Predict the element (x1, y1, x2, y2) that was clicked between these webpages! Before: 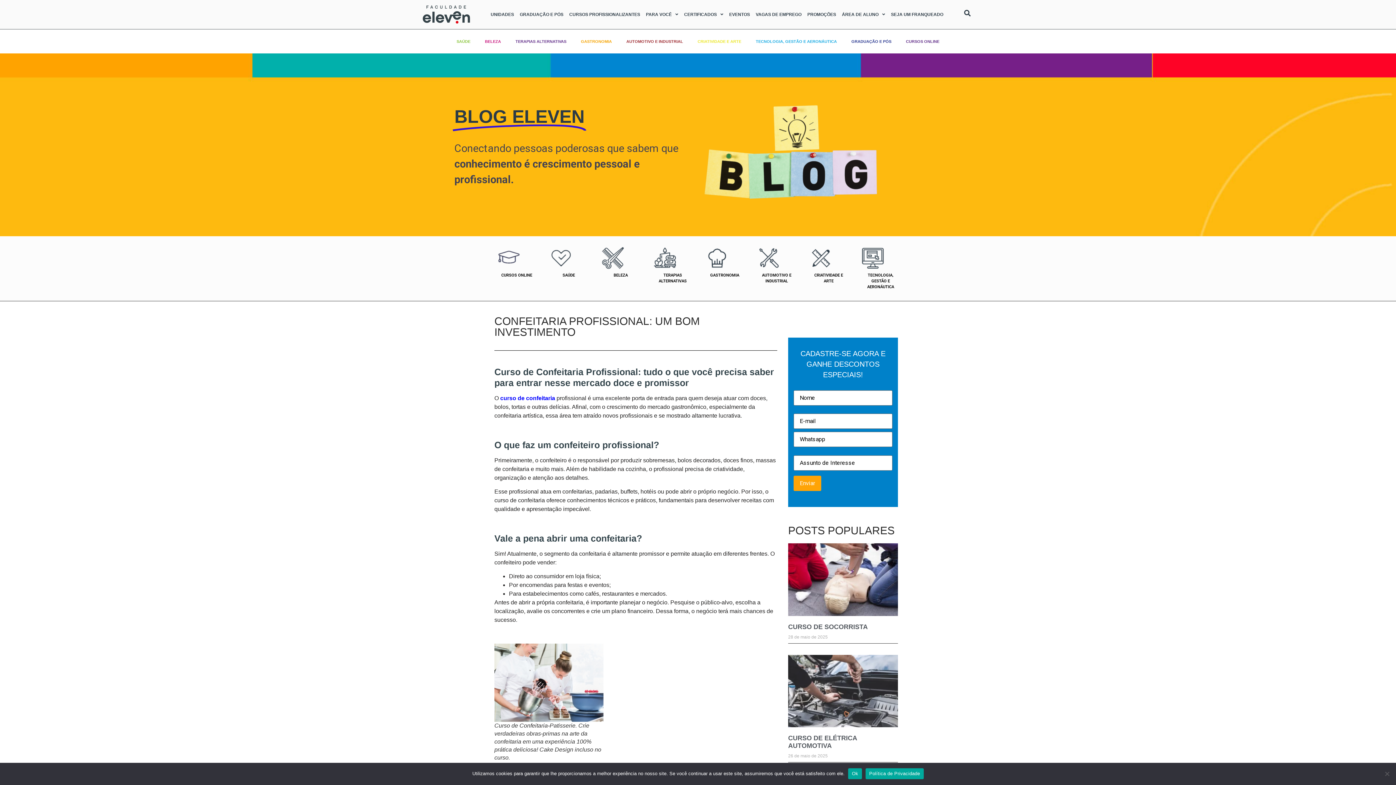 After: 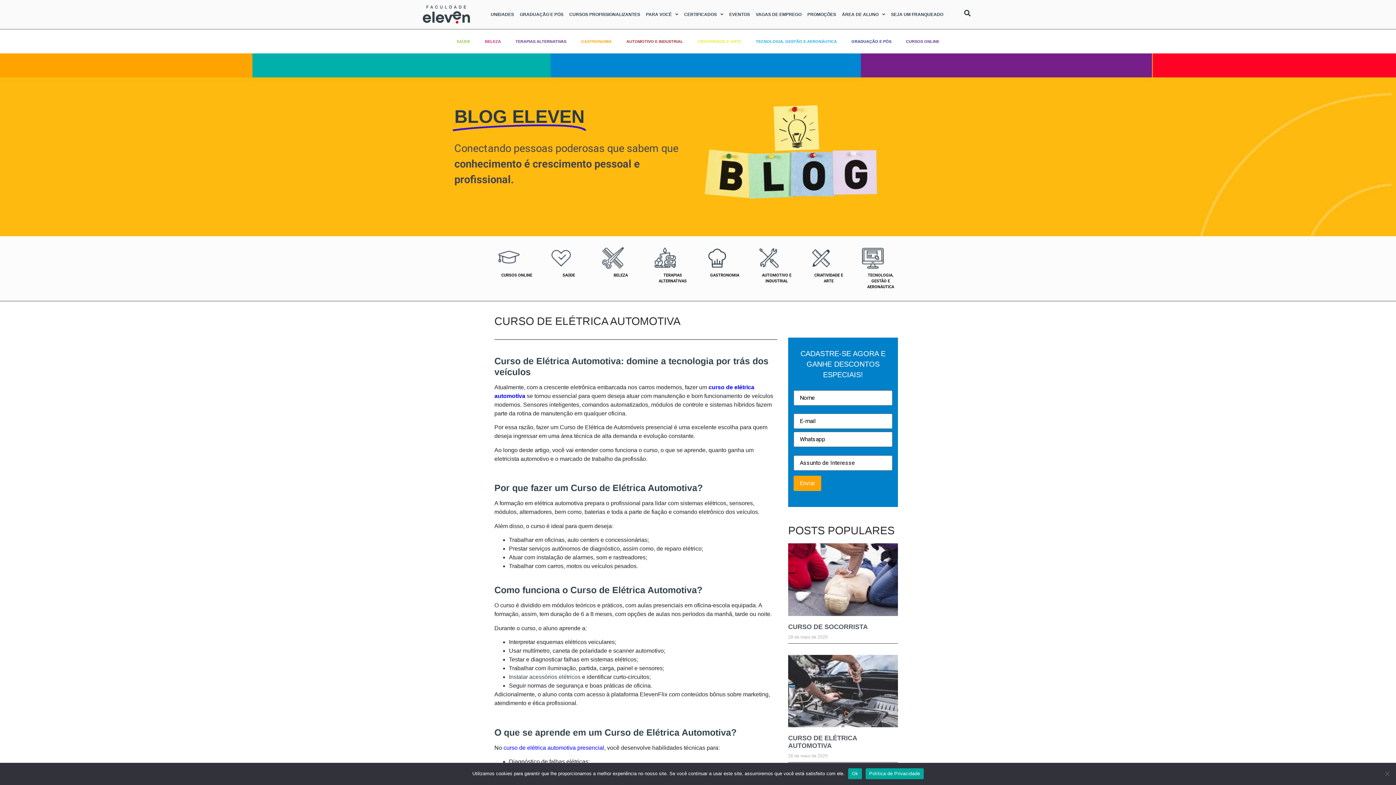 Action: bbox: (788, 655, 898, 727)